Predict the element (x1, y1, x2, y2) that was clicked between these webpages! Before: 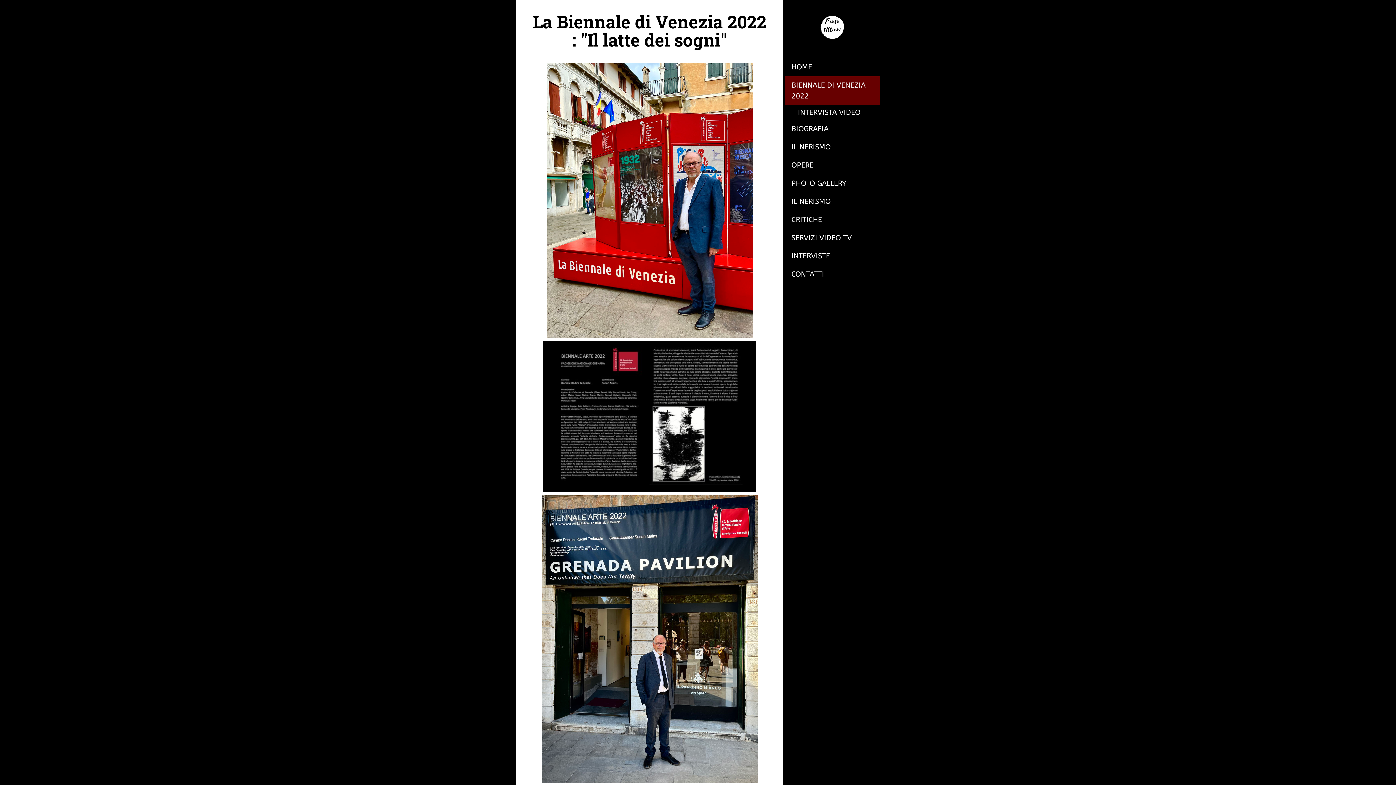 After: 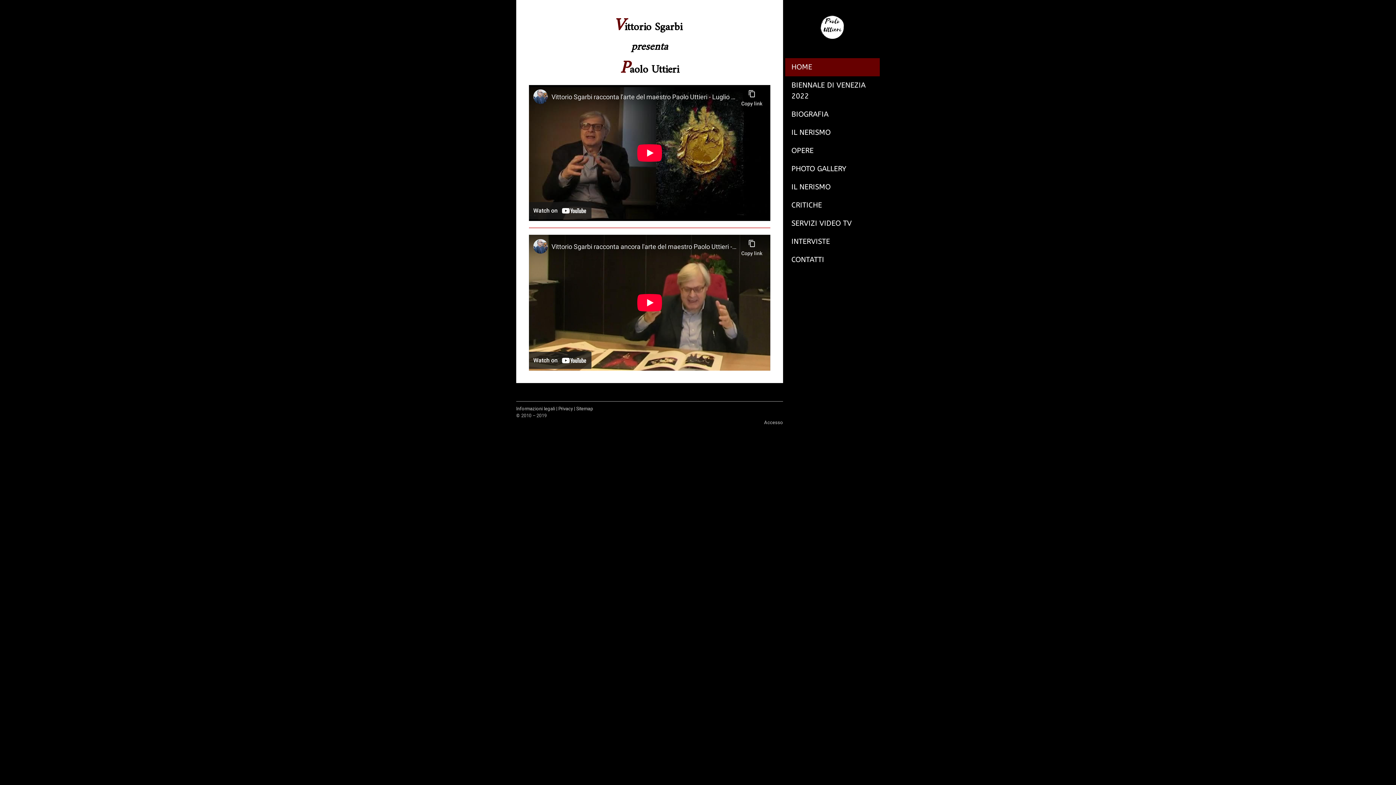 Action: bbox: (785, 58, 880, 76) label: HOME